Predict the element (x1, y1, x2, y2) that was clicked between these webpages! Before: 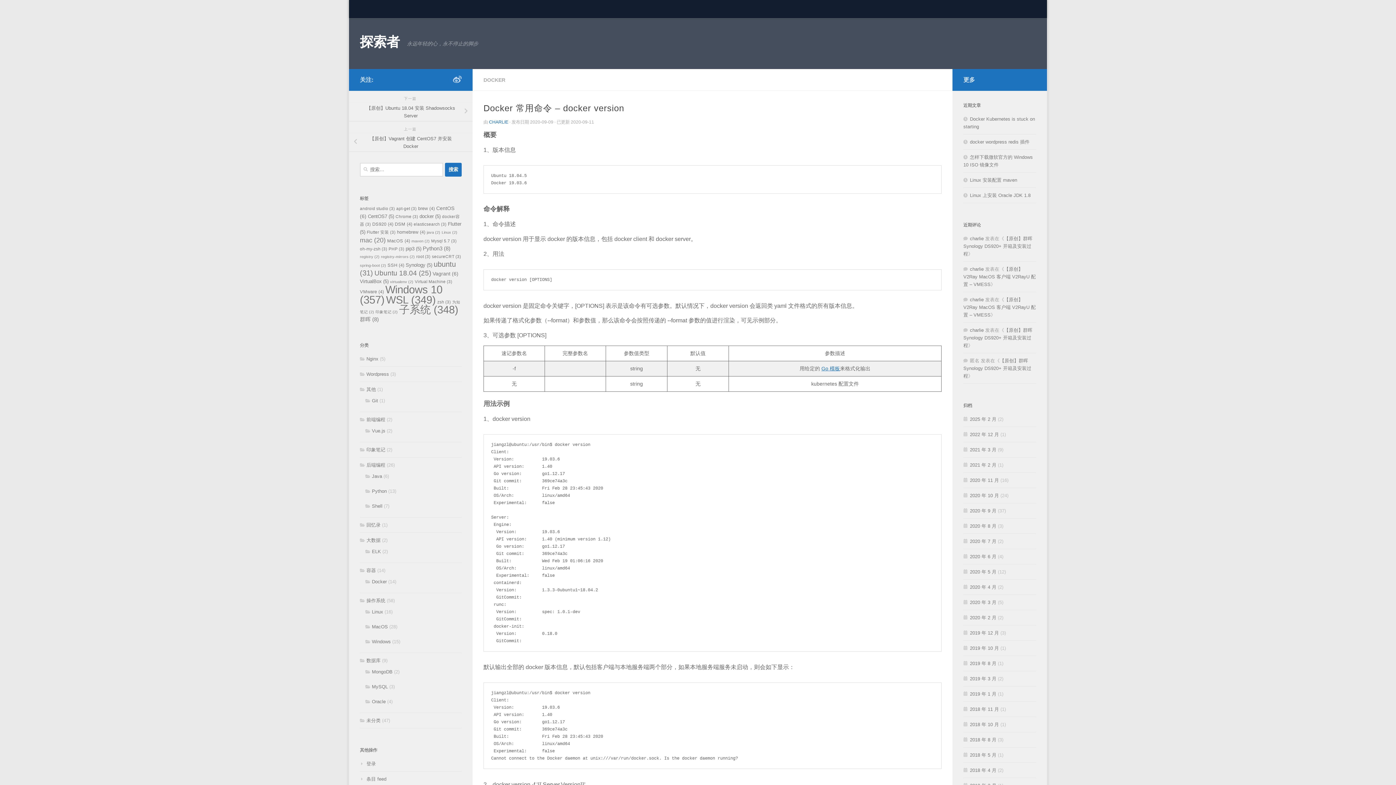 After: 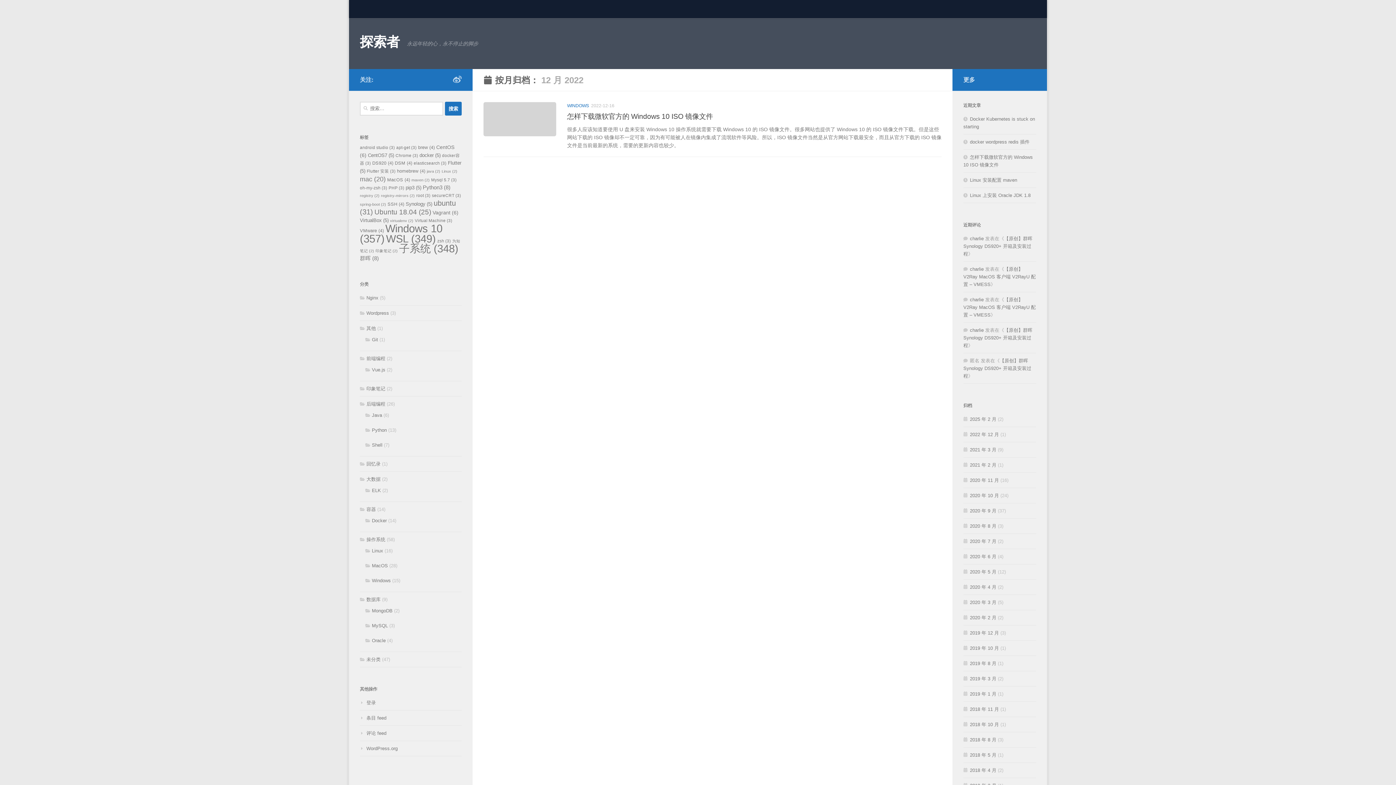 Action: label: 2022 年 12 月 bbox: (963, 432, 999, 437)